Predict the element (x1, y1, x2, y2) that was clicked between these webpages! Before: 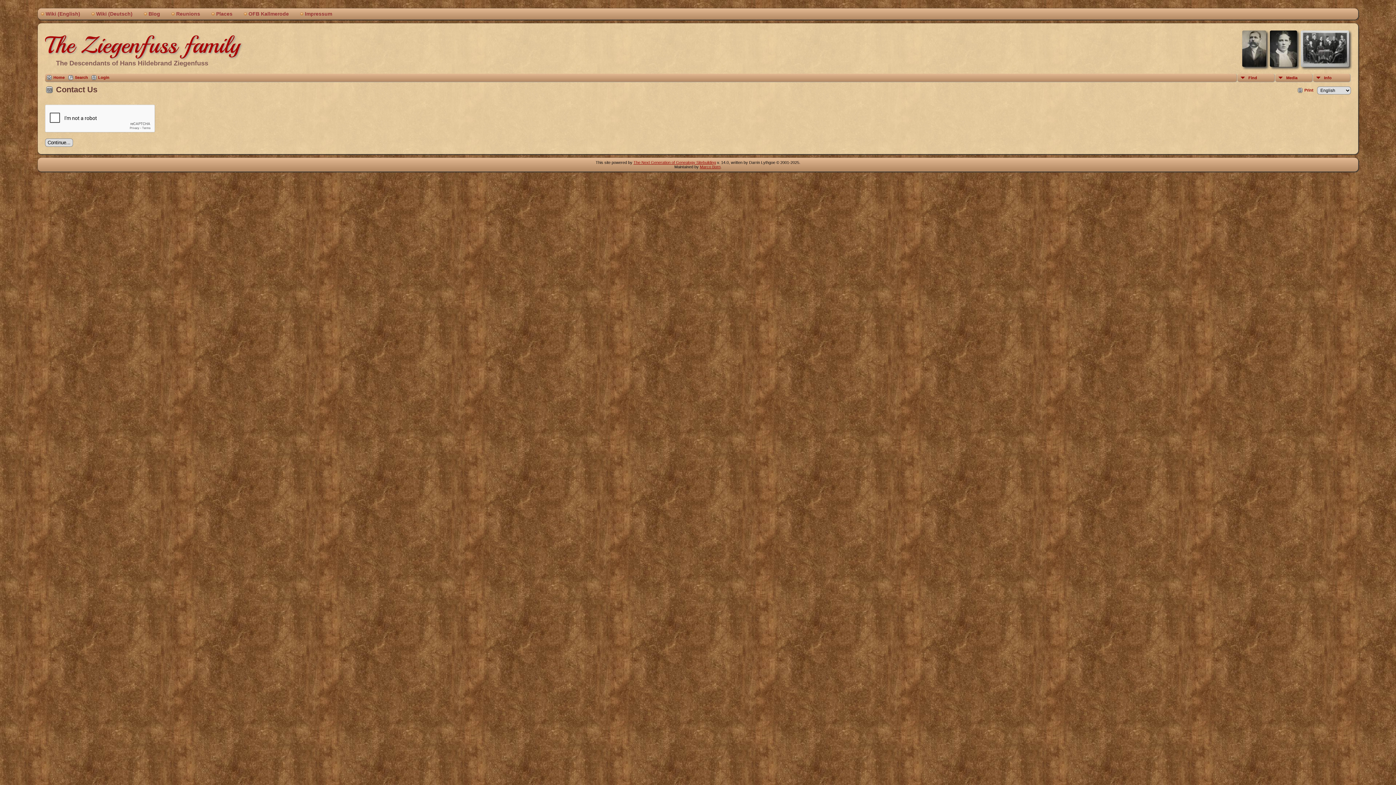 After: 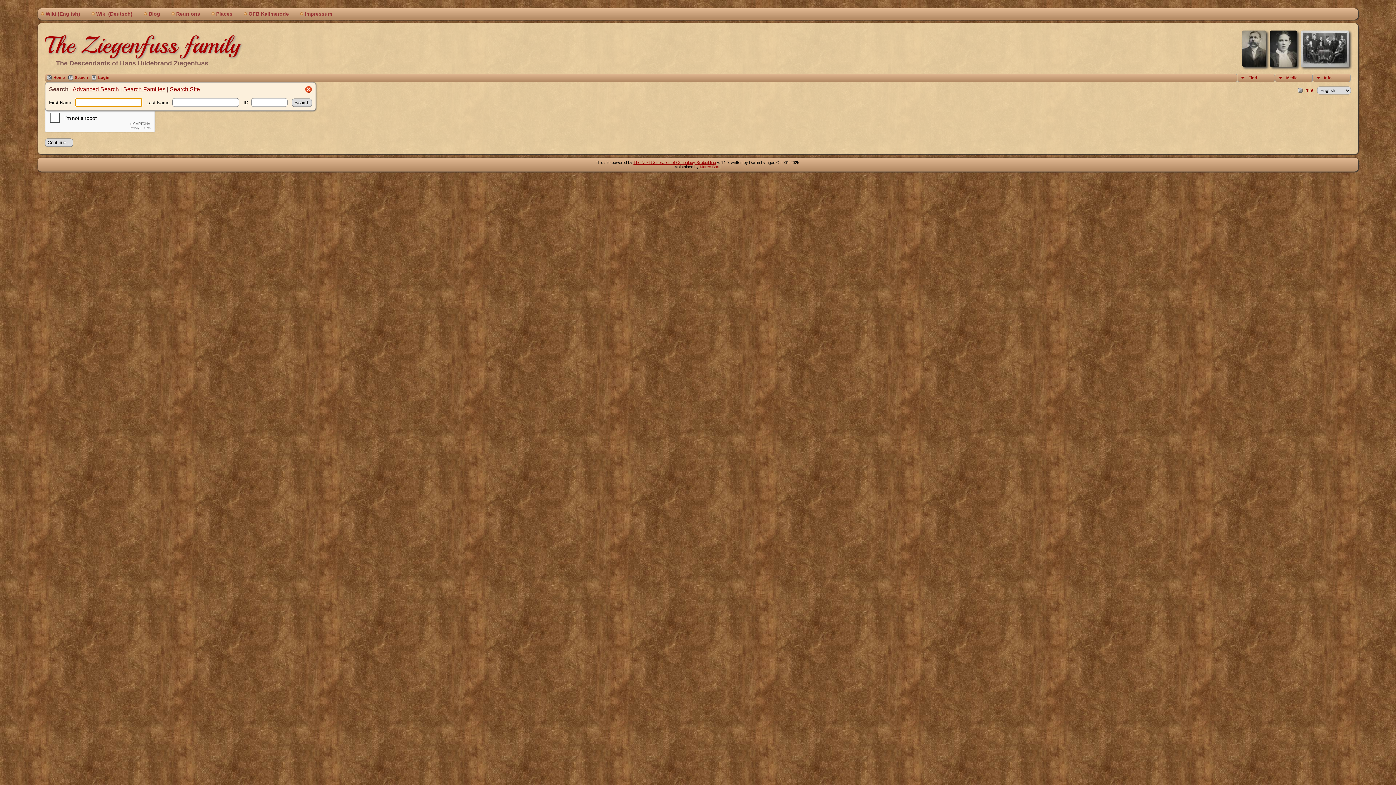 Action: label: Search bbox: (68, 75, 87, 80)